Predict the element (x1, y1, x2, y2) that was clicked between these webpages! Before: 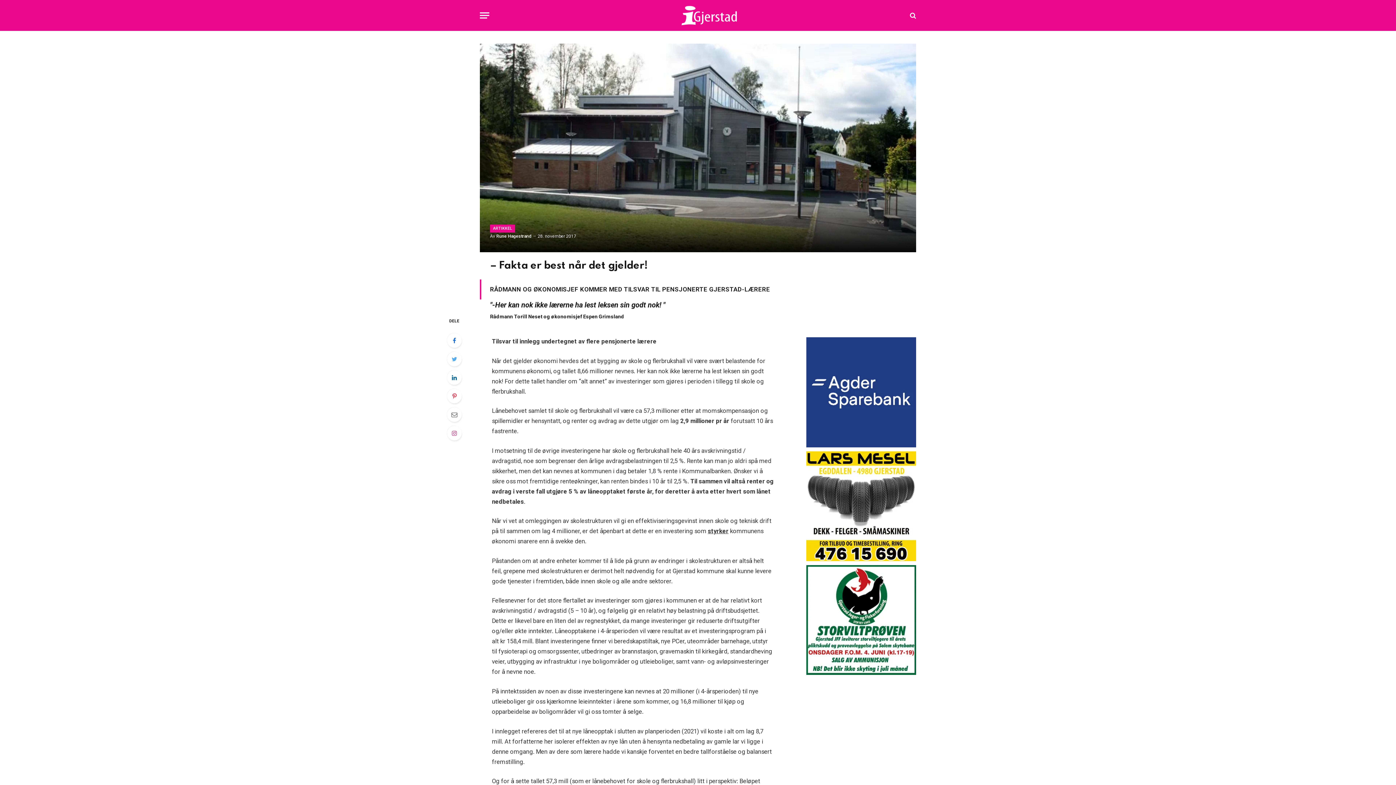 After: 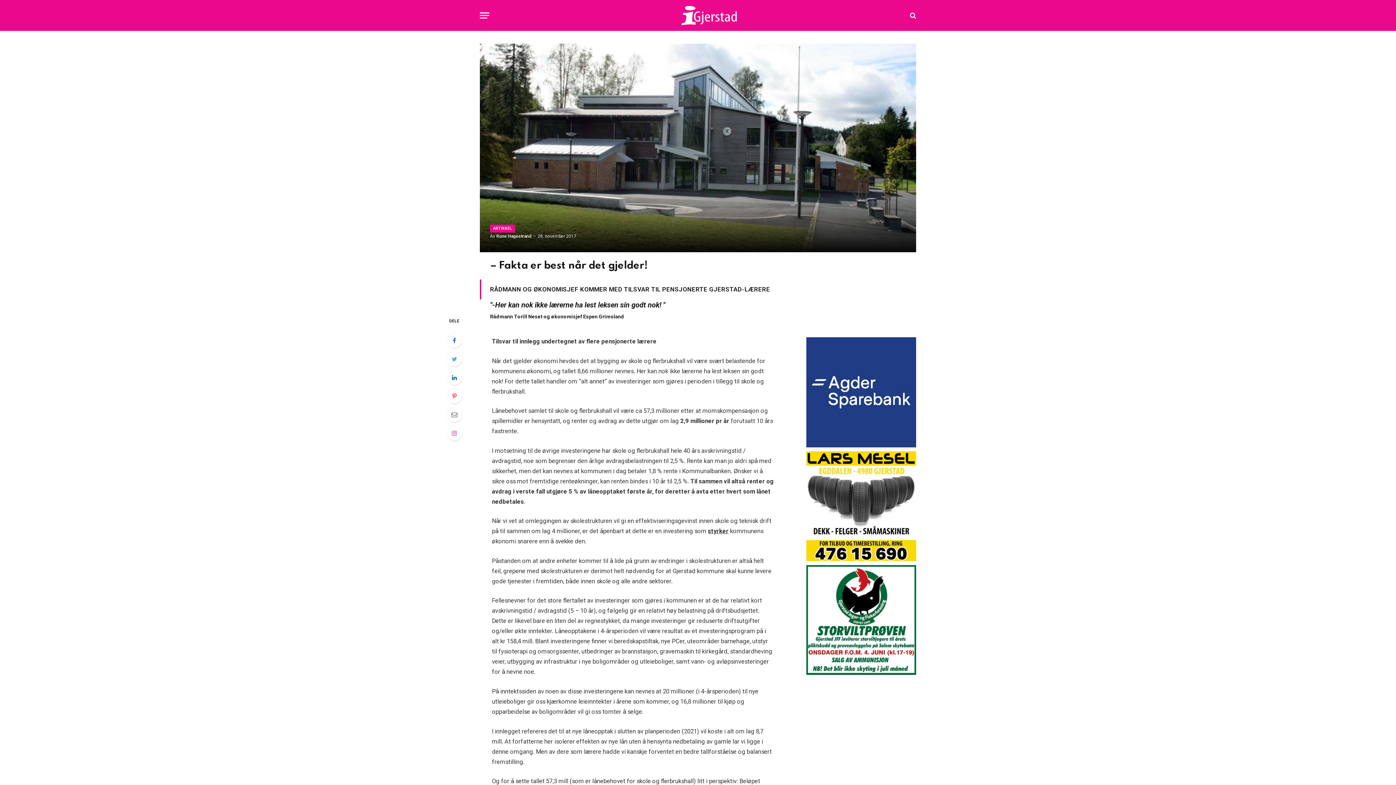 Action: bbox: (806, 670, 916, 676)